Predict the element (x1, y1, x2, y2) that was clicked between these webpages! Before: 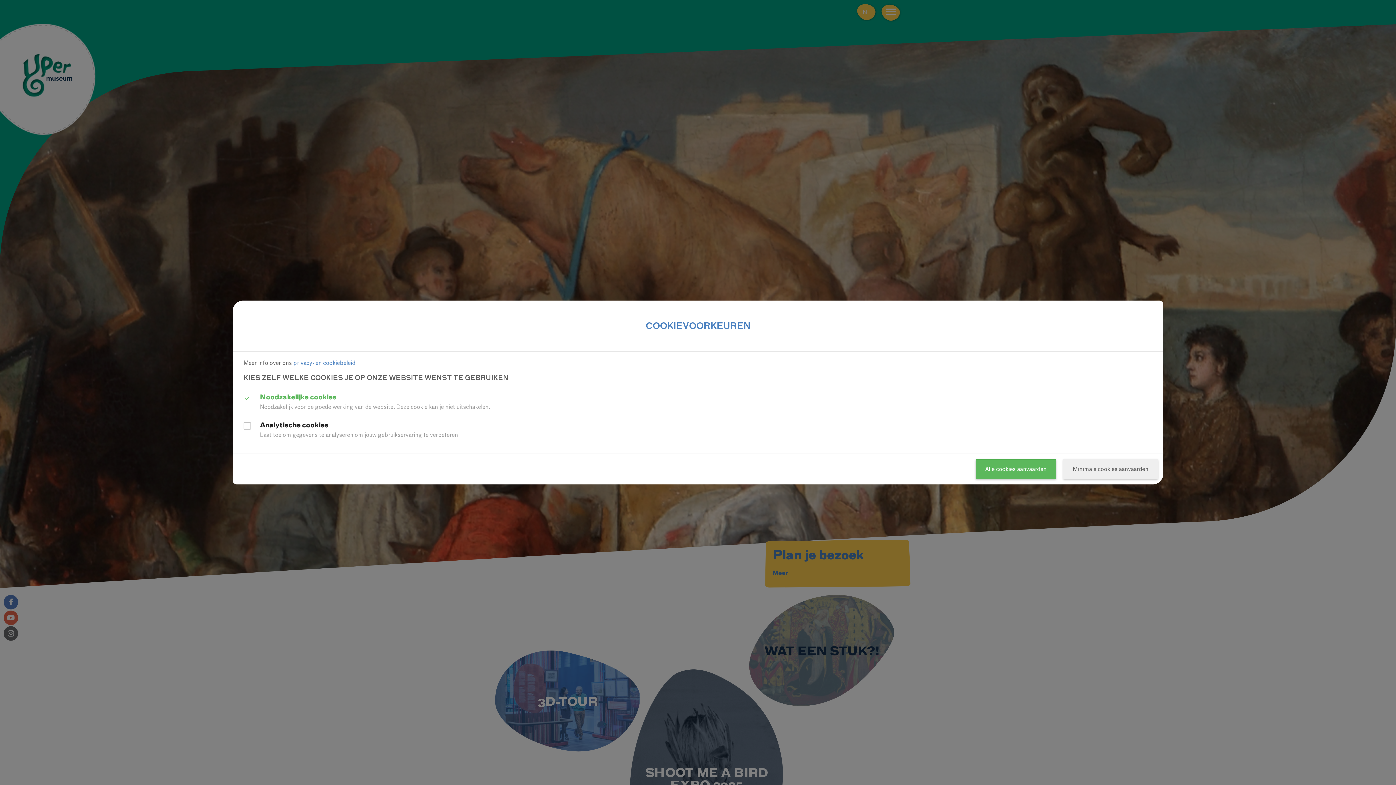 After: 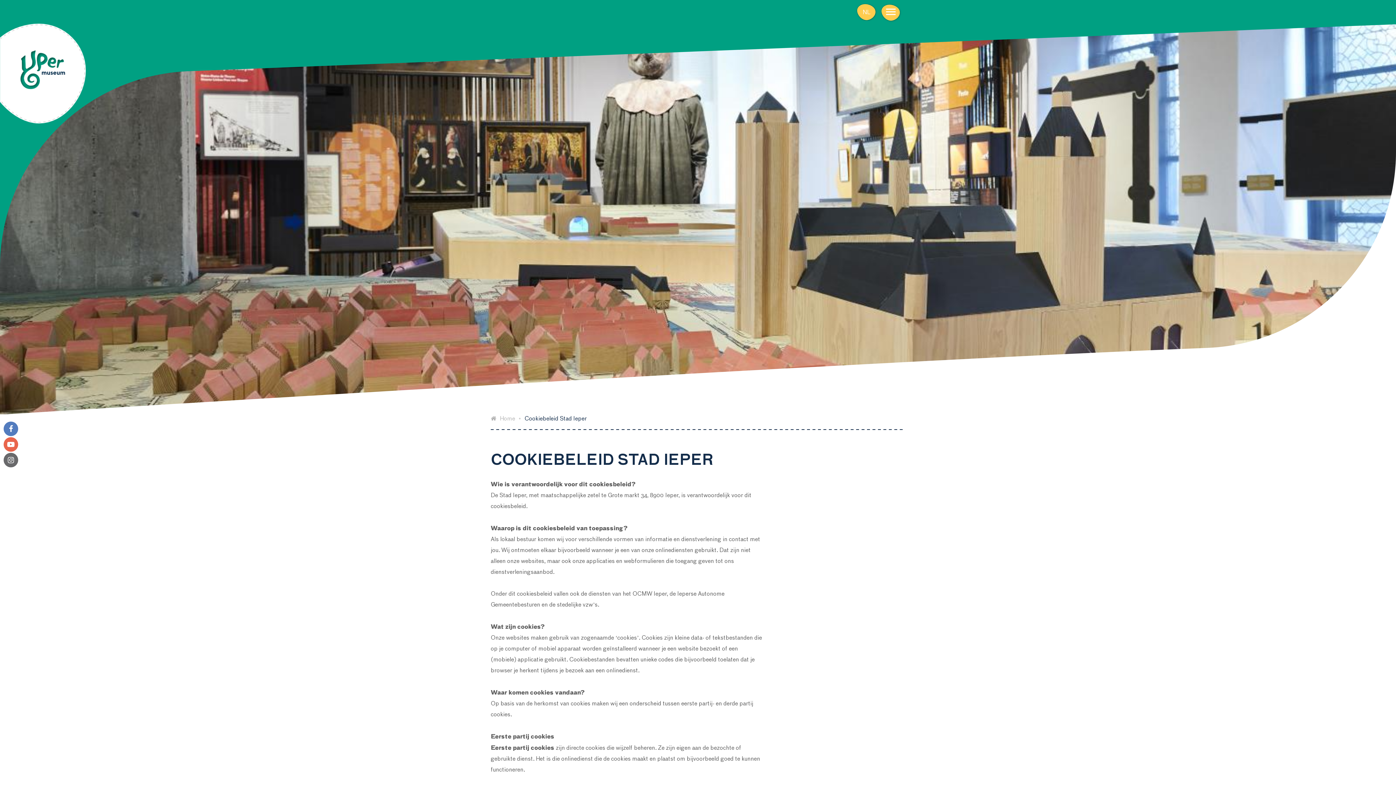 Action: bbox: (293, 359, 355, 366) label: privacy- en cookiebeleid